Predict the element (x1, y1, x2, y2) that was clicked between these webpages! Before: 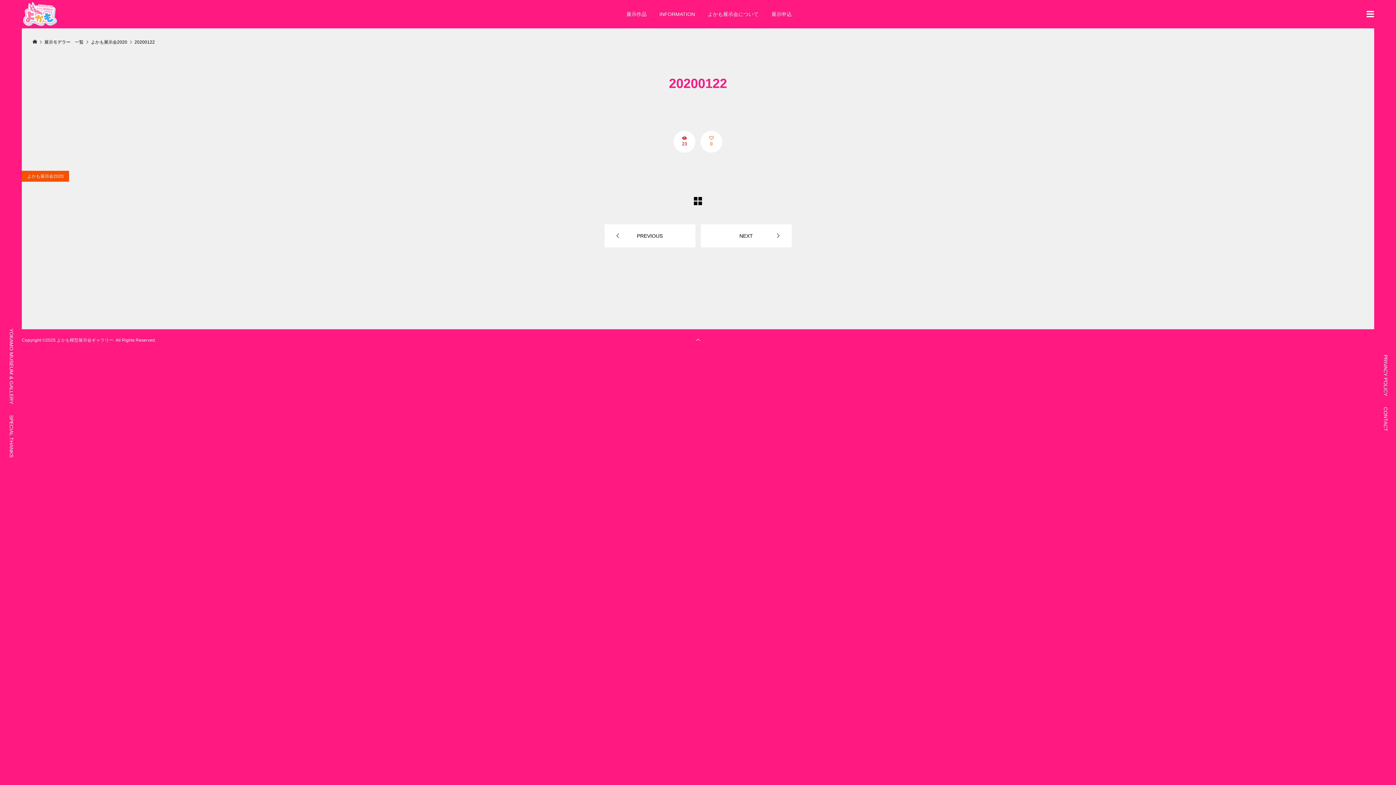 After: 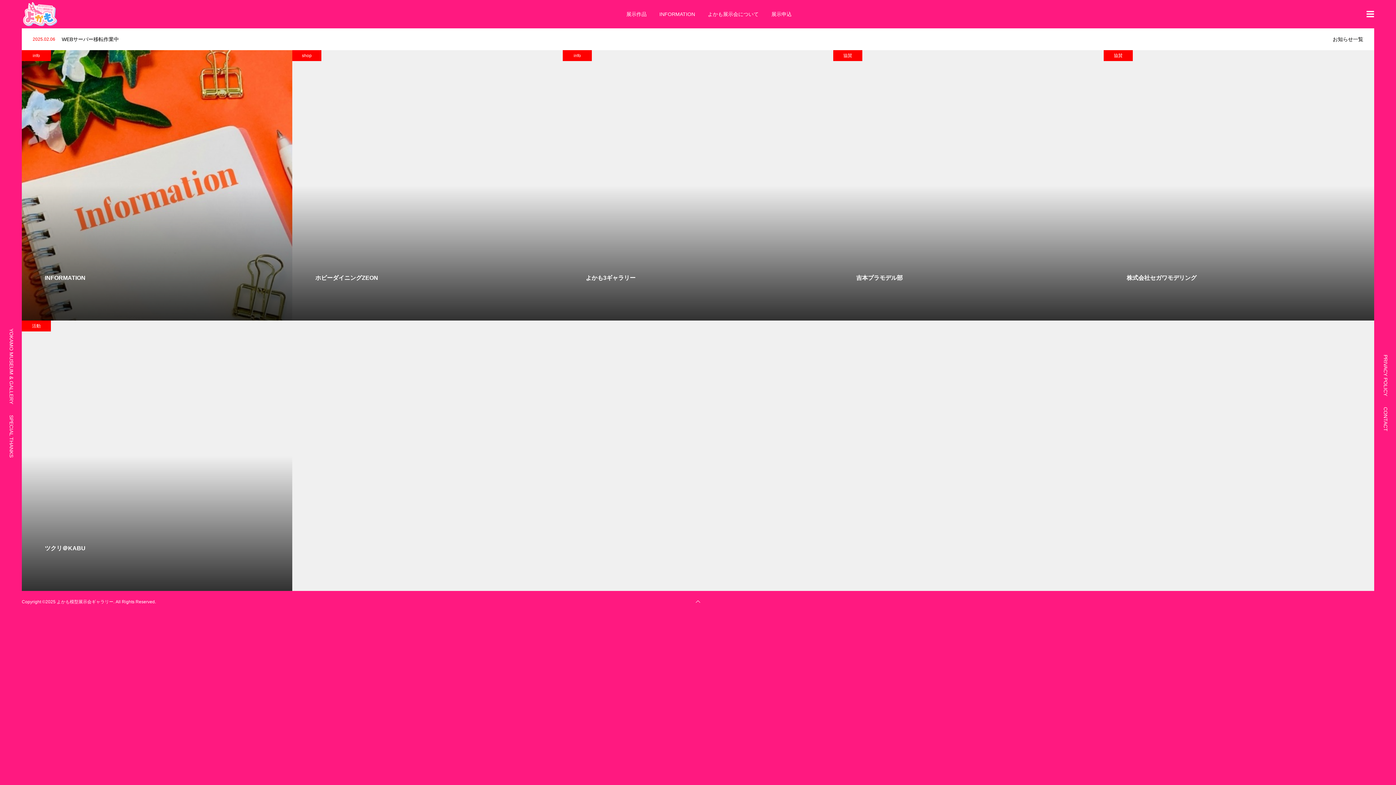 Action: bbox: (32, 39, 37, 44)